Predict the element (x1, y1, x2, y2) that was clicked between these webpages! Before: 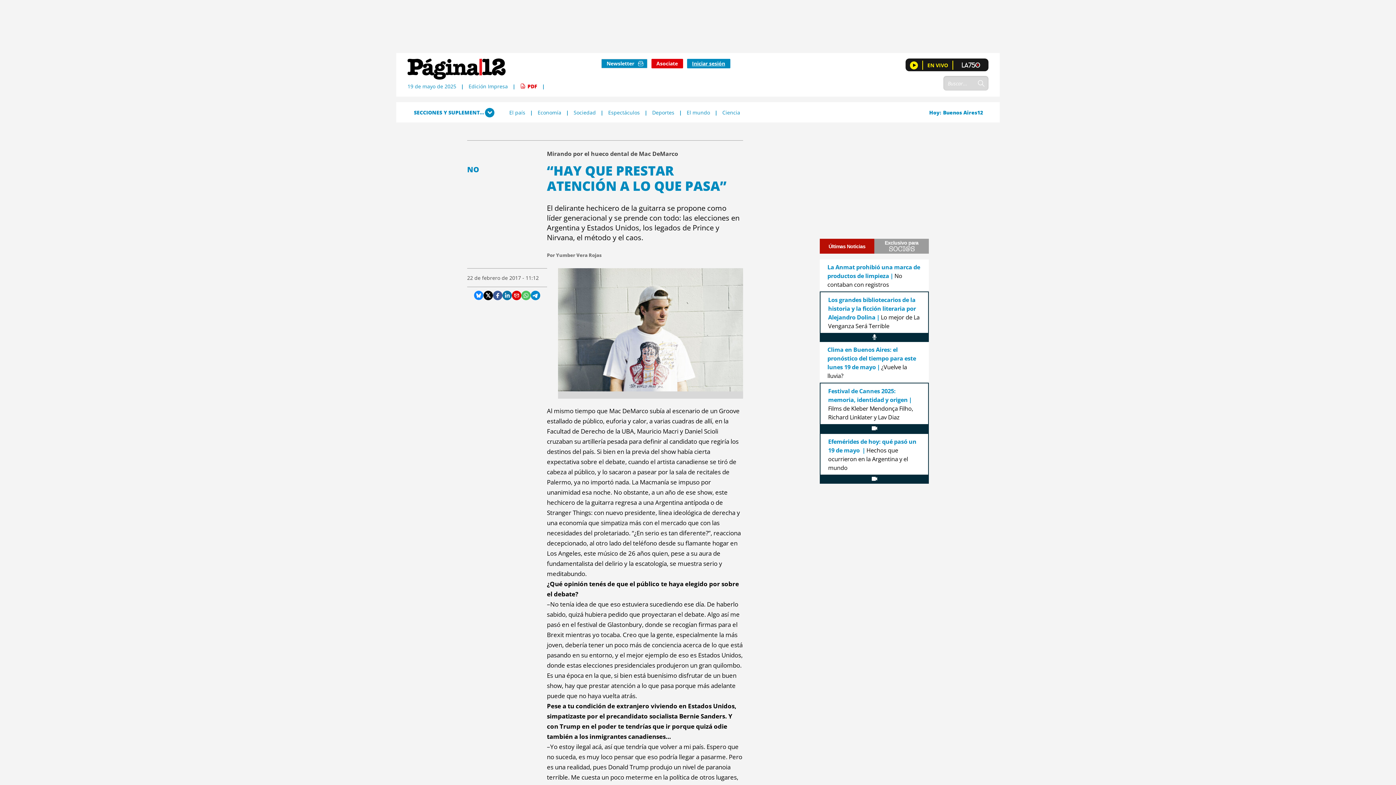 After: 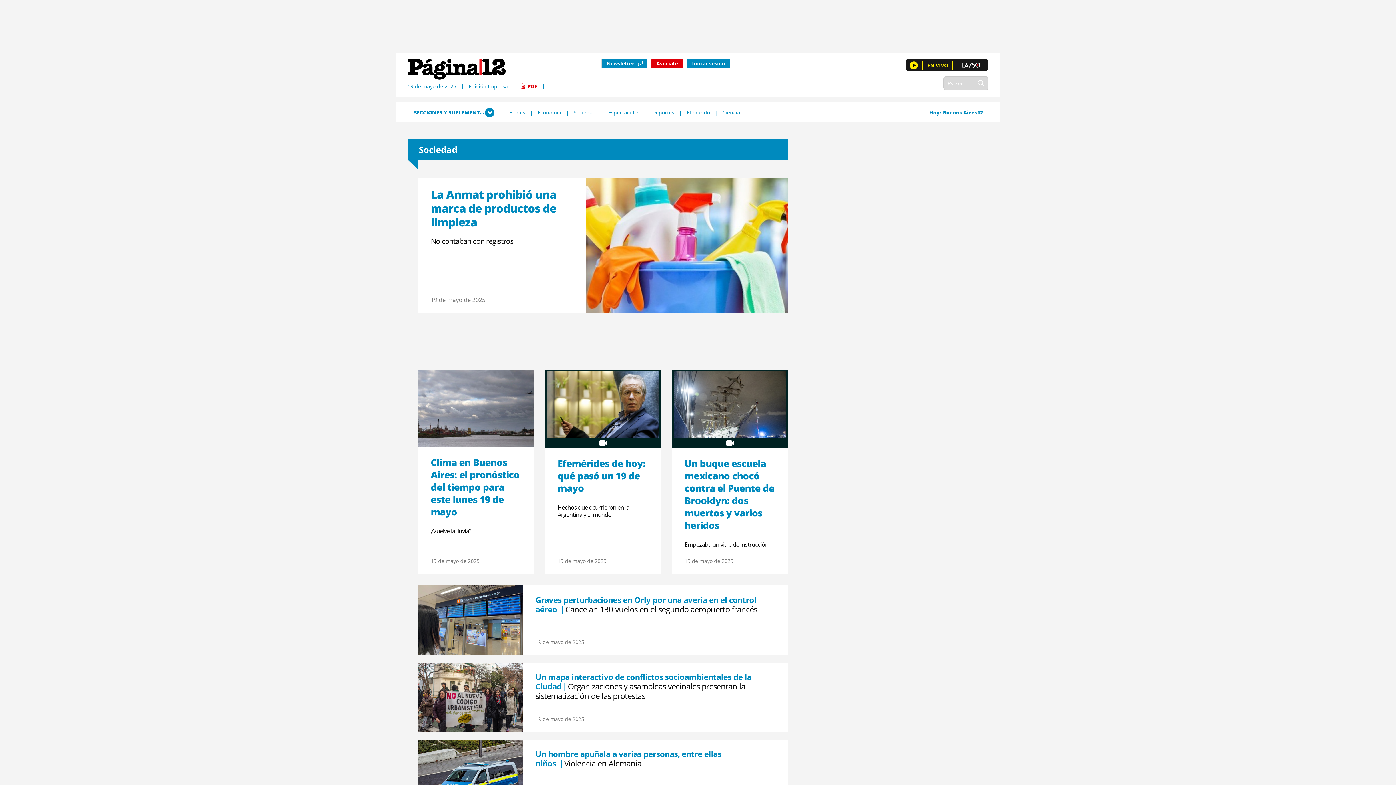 Action: label: Sociedad bbox: (573, 108, 596, 115)